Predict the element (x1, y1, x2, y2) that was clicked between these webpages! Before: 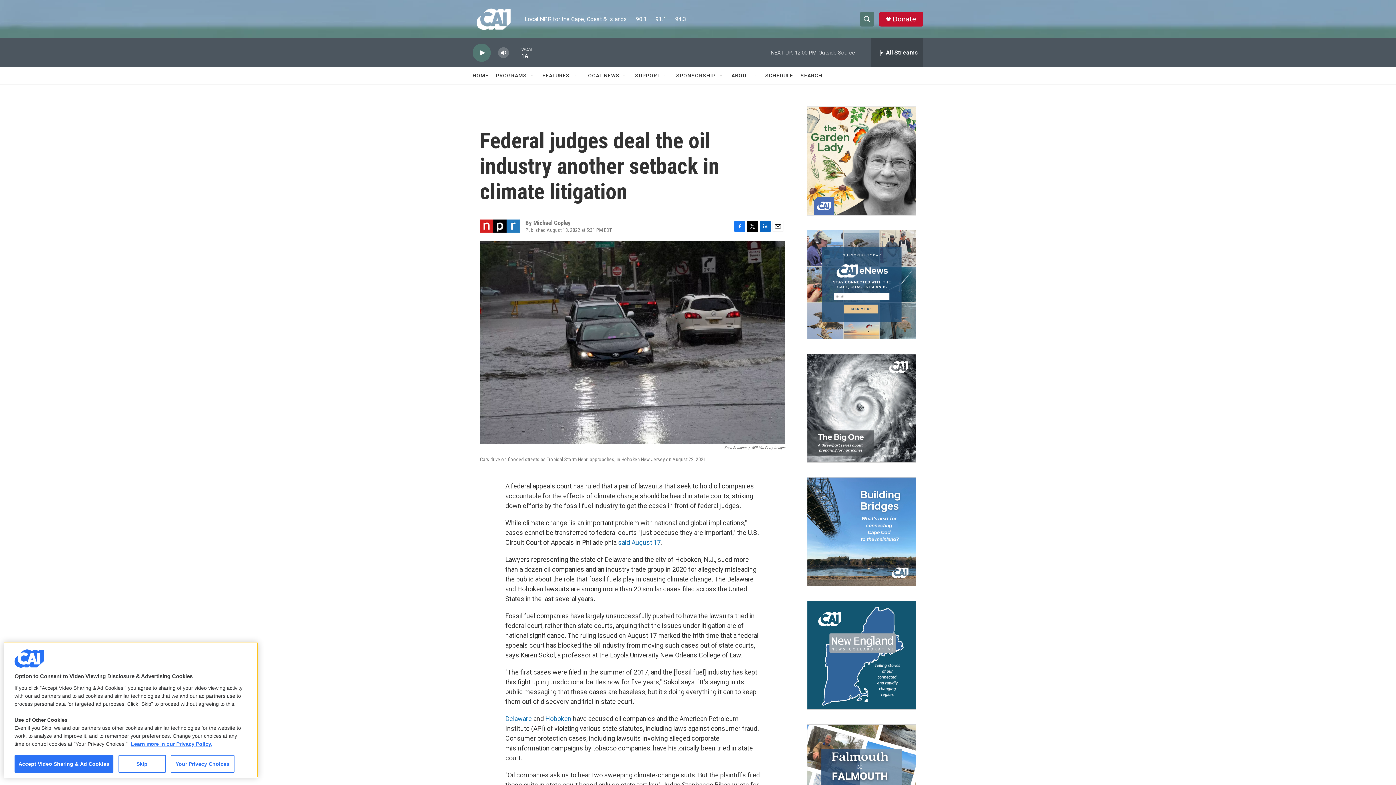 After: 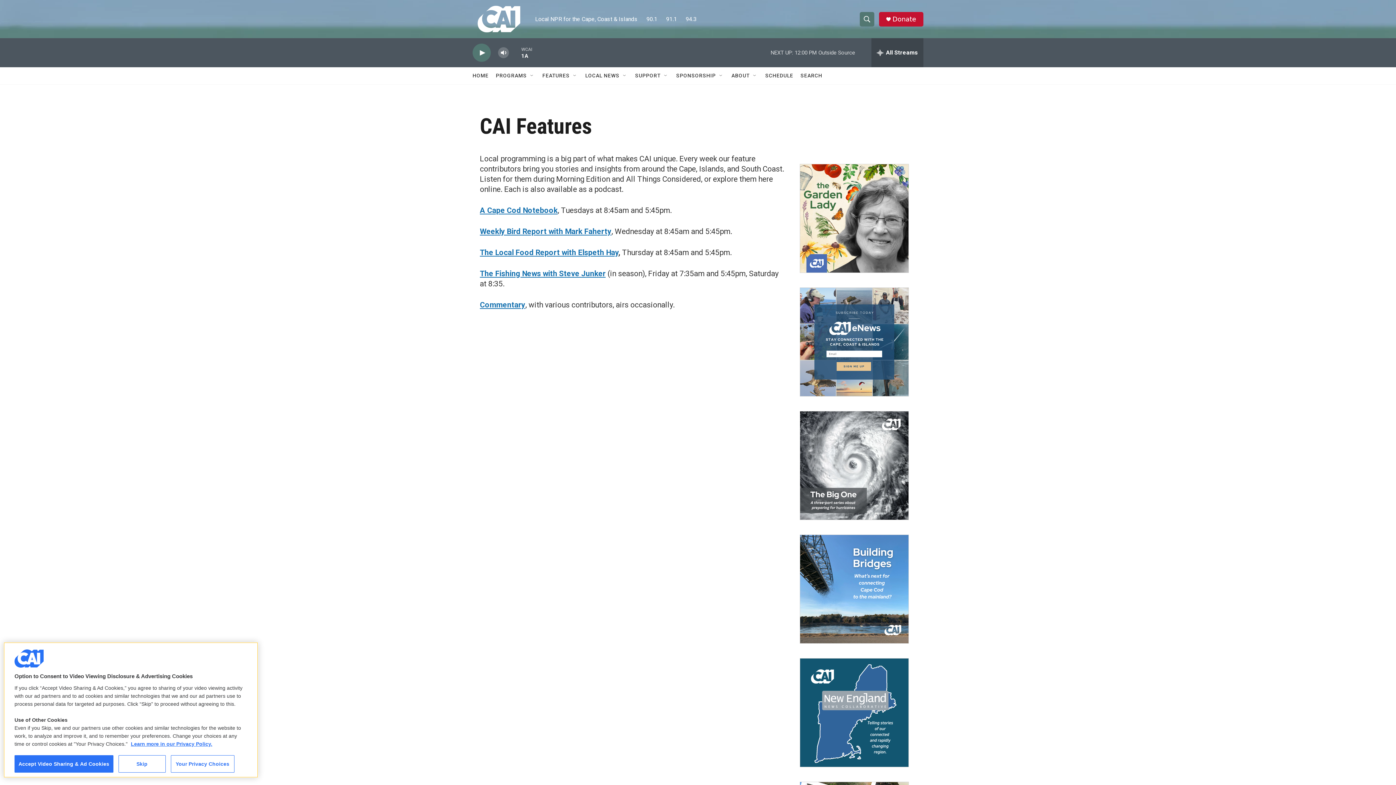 Action: bbox: (542, 67, 569, 84) label: FEATURES